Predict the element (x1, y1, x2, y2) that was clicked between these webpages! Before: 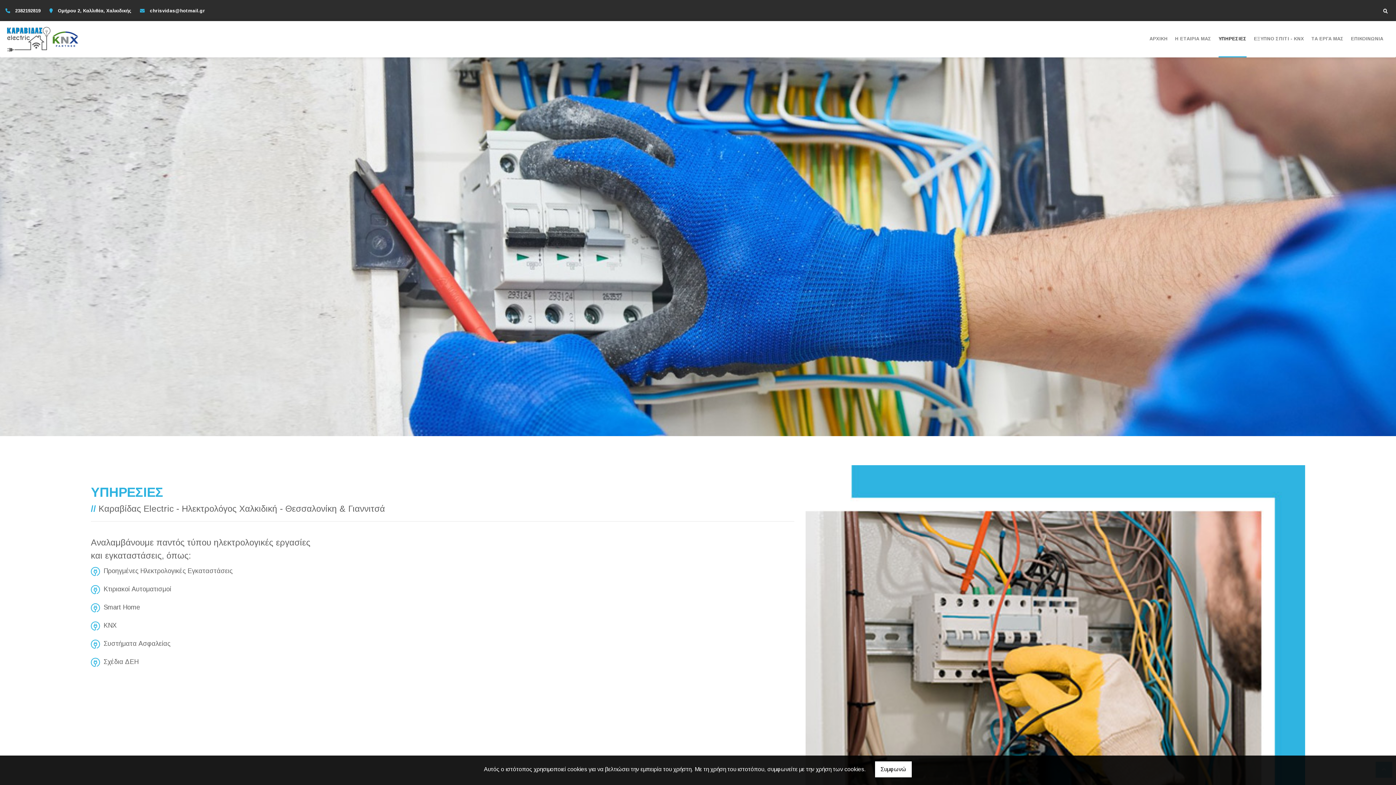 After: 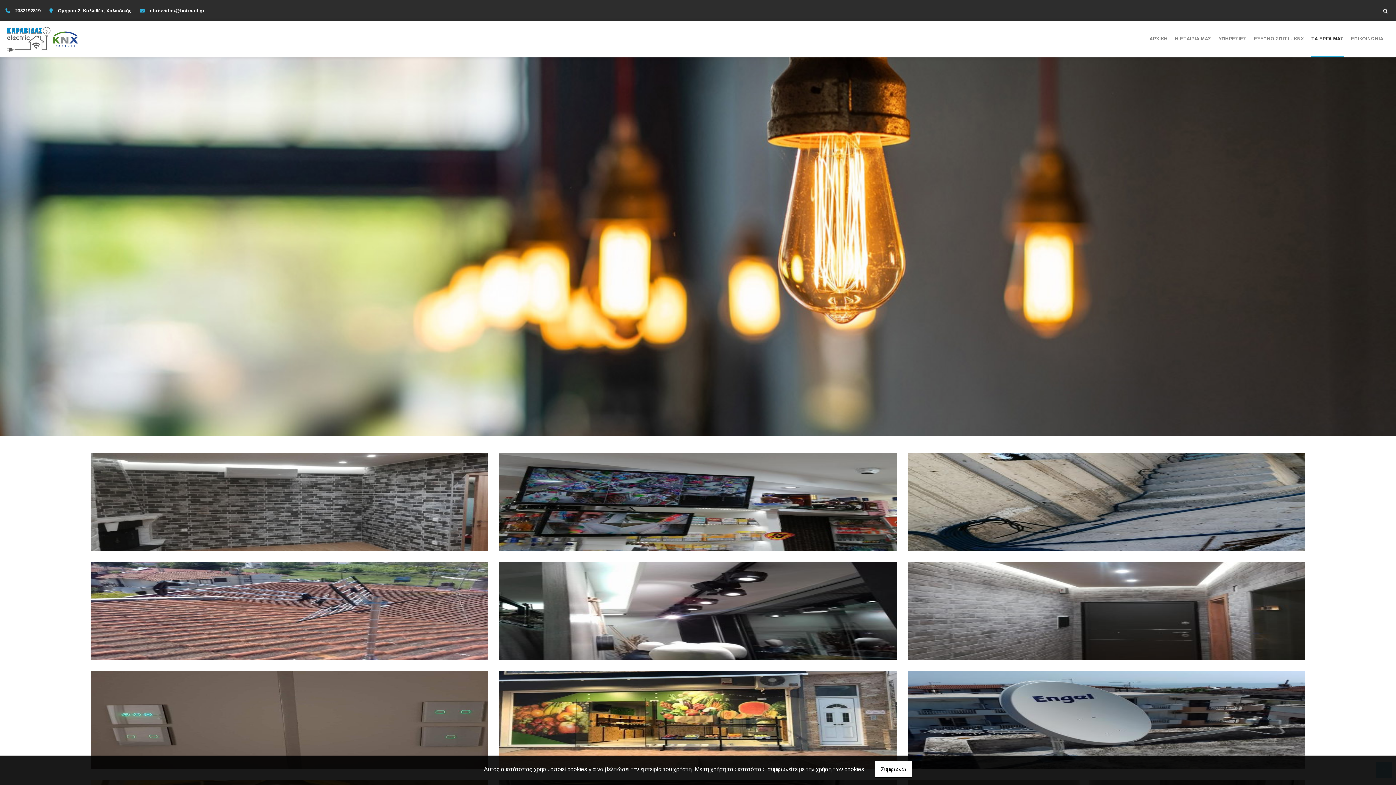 Action: bbox: (1311, 28, 1344, 49) label: ΤΑ ΕΡΓΑ ΜΑΣ